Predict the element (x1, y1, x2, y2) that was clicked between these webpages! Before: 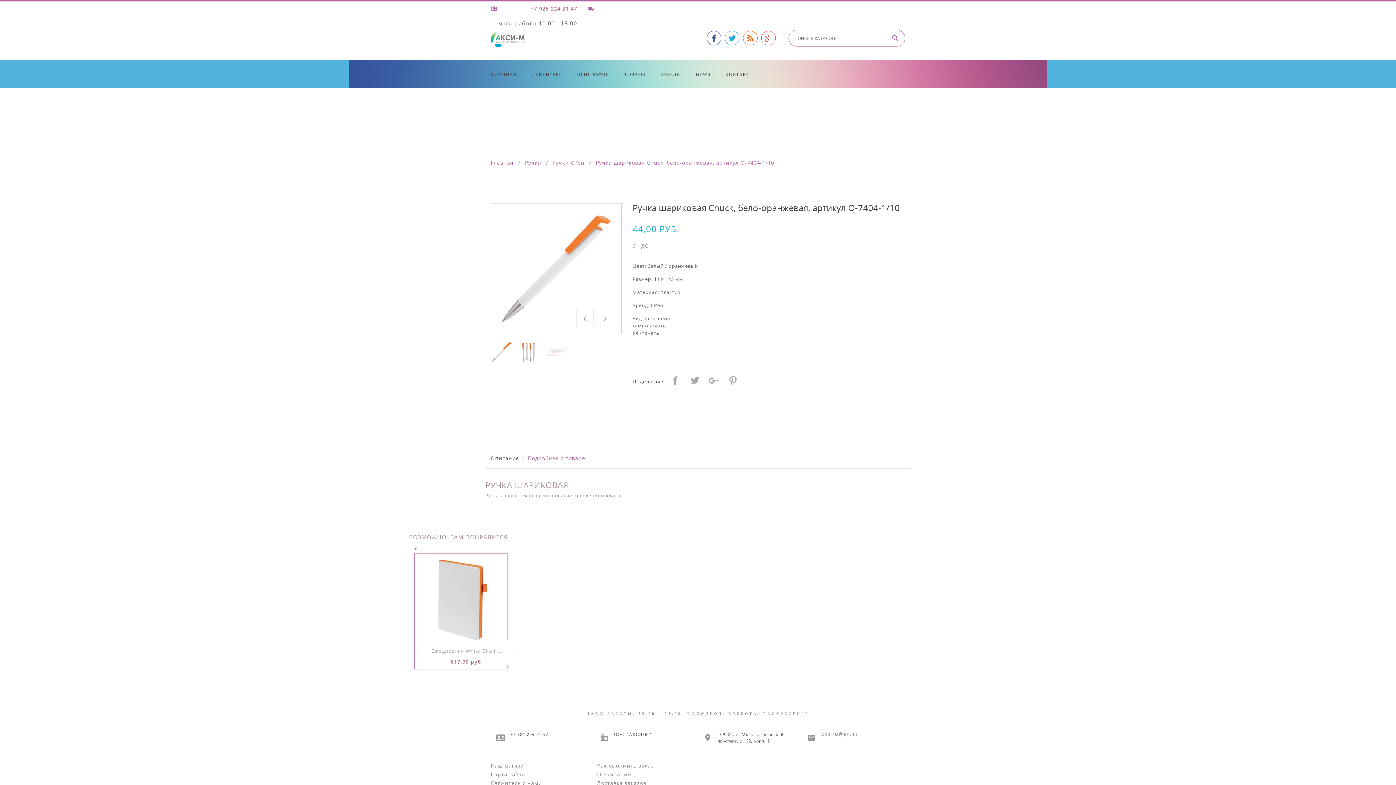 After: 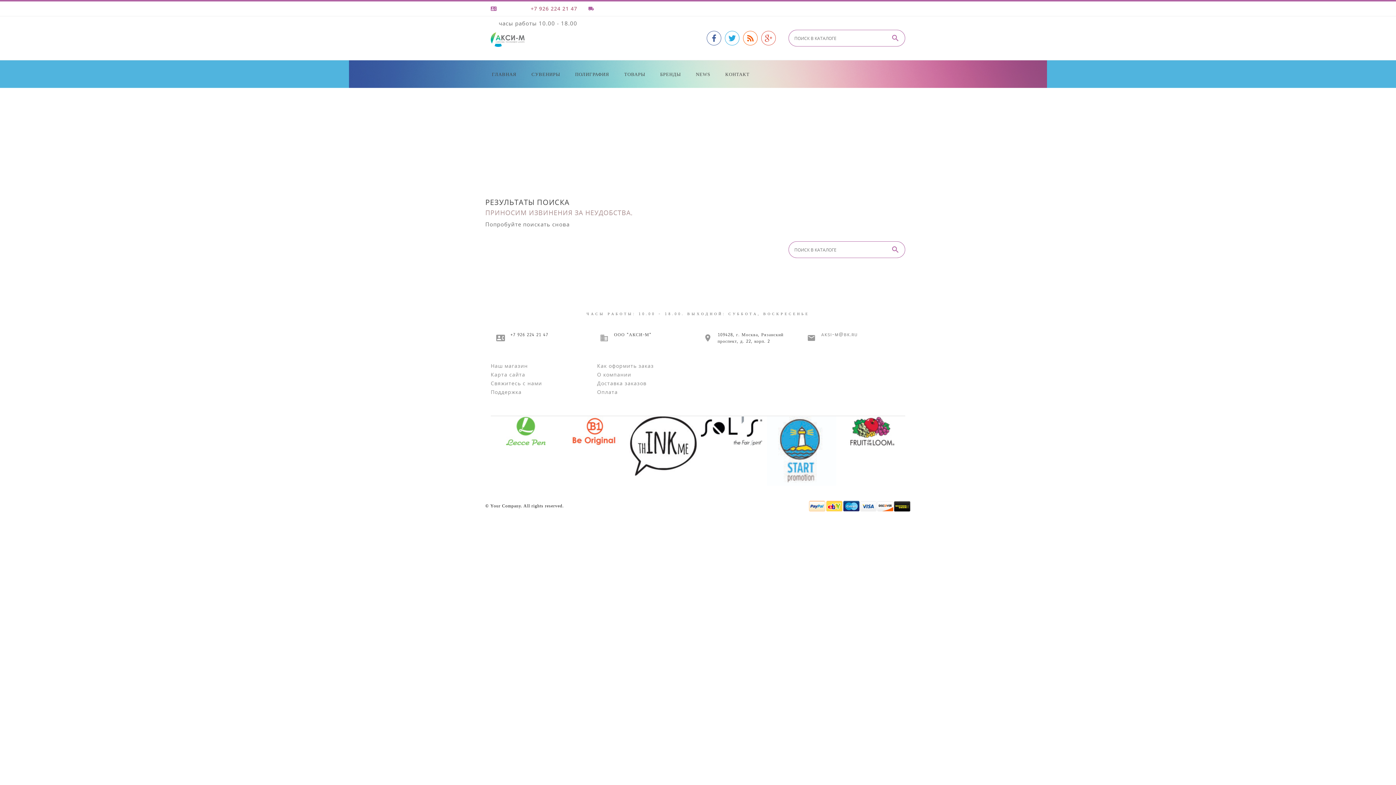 Action: bbox: (889, 30, 905, 46) label: 